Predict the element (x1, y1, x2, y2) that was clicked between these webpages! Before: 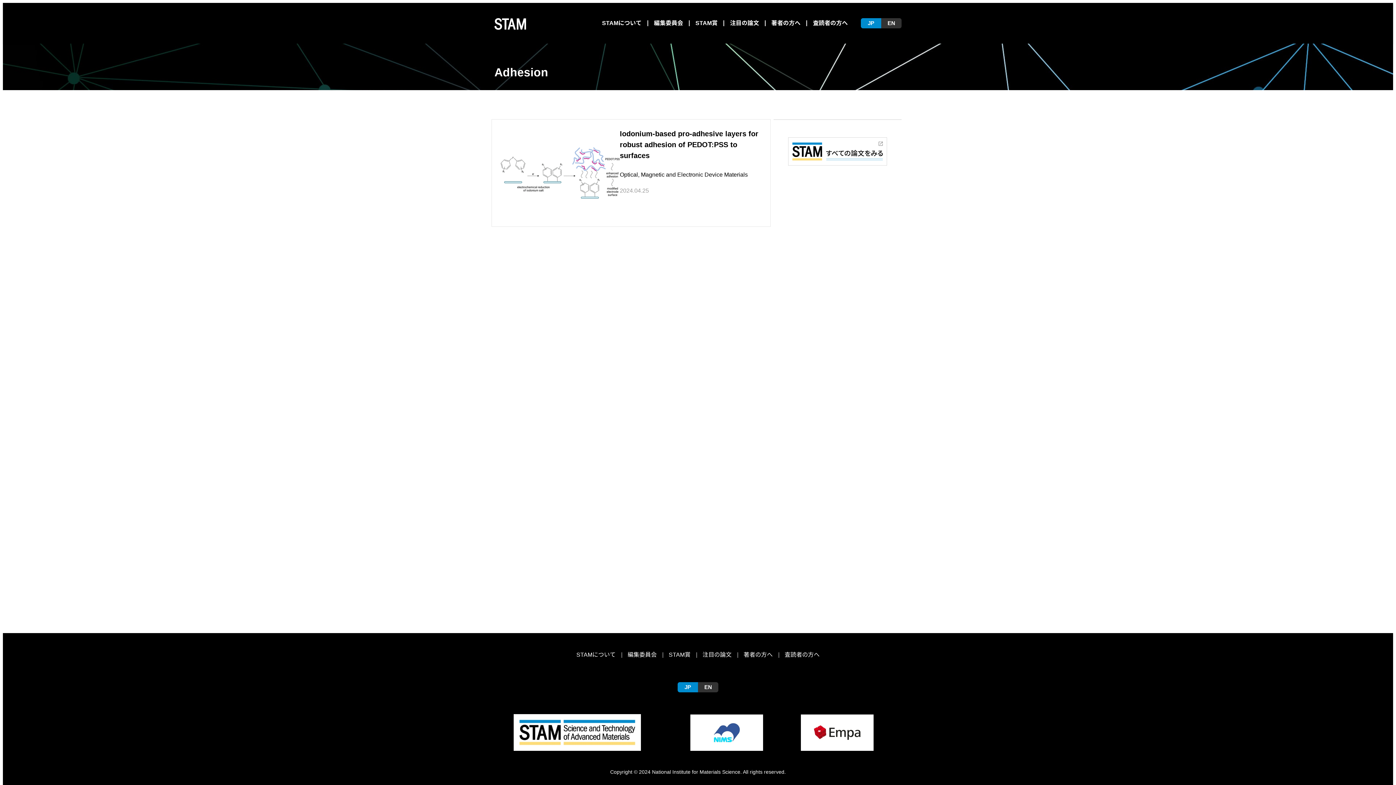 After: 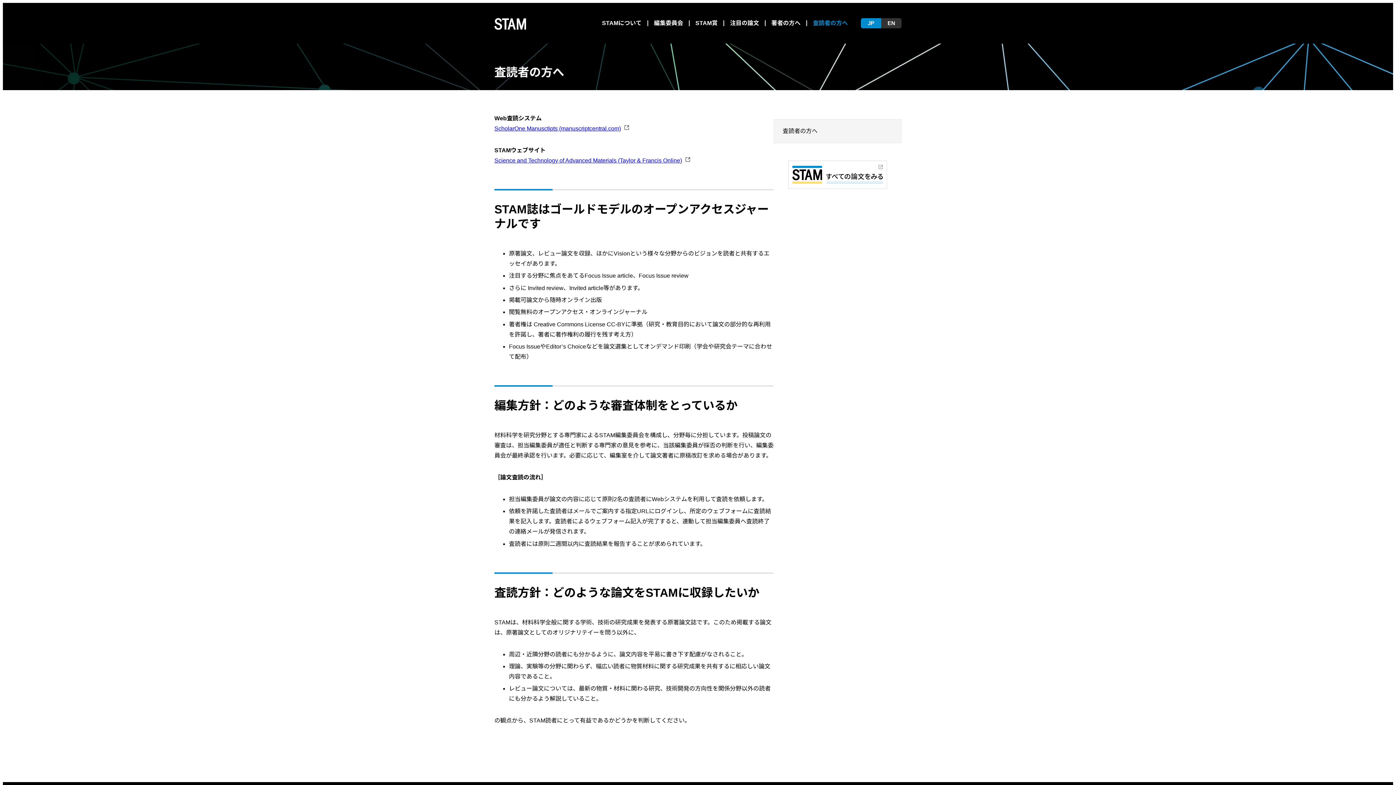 Action: bbox: (807, 12, 853, 34) label: 査読者の方へ